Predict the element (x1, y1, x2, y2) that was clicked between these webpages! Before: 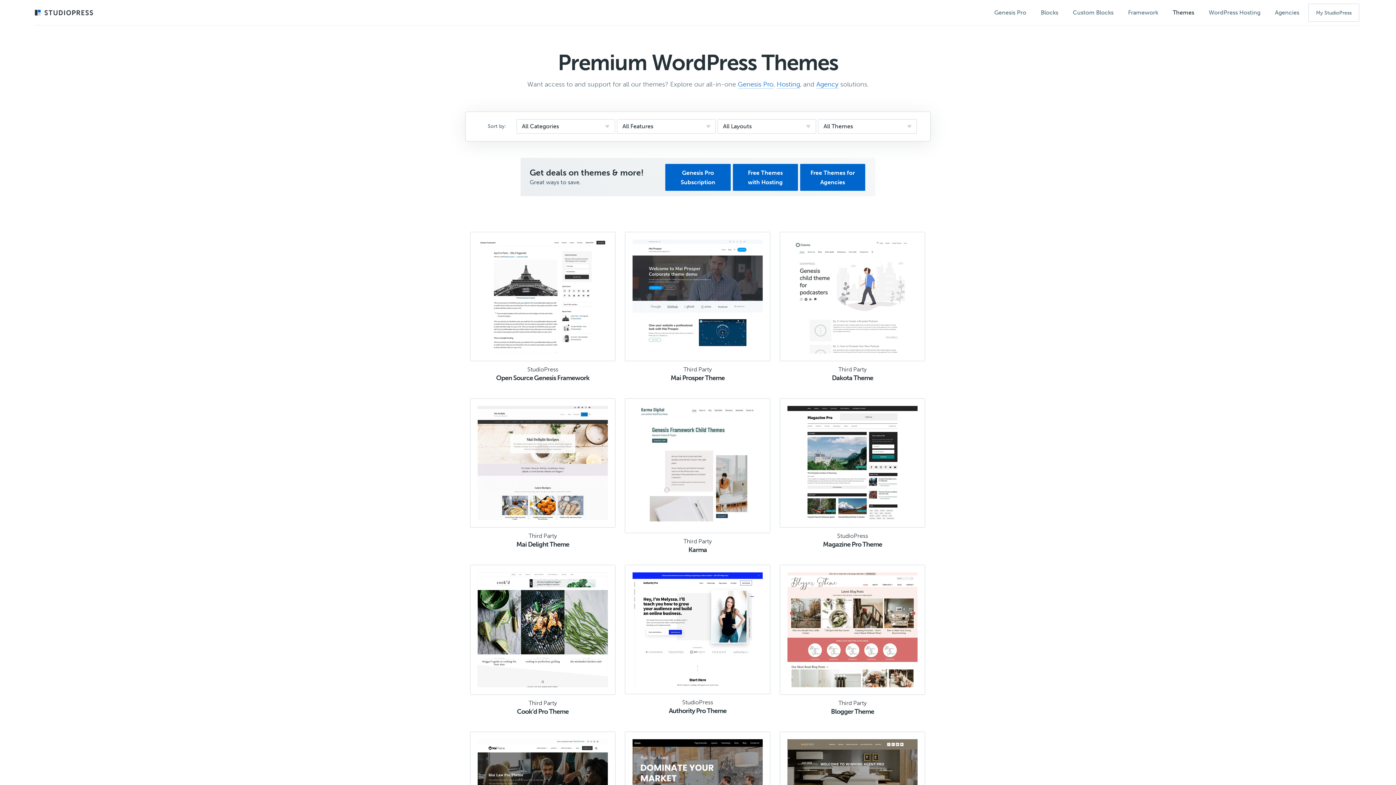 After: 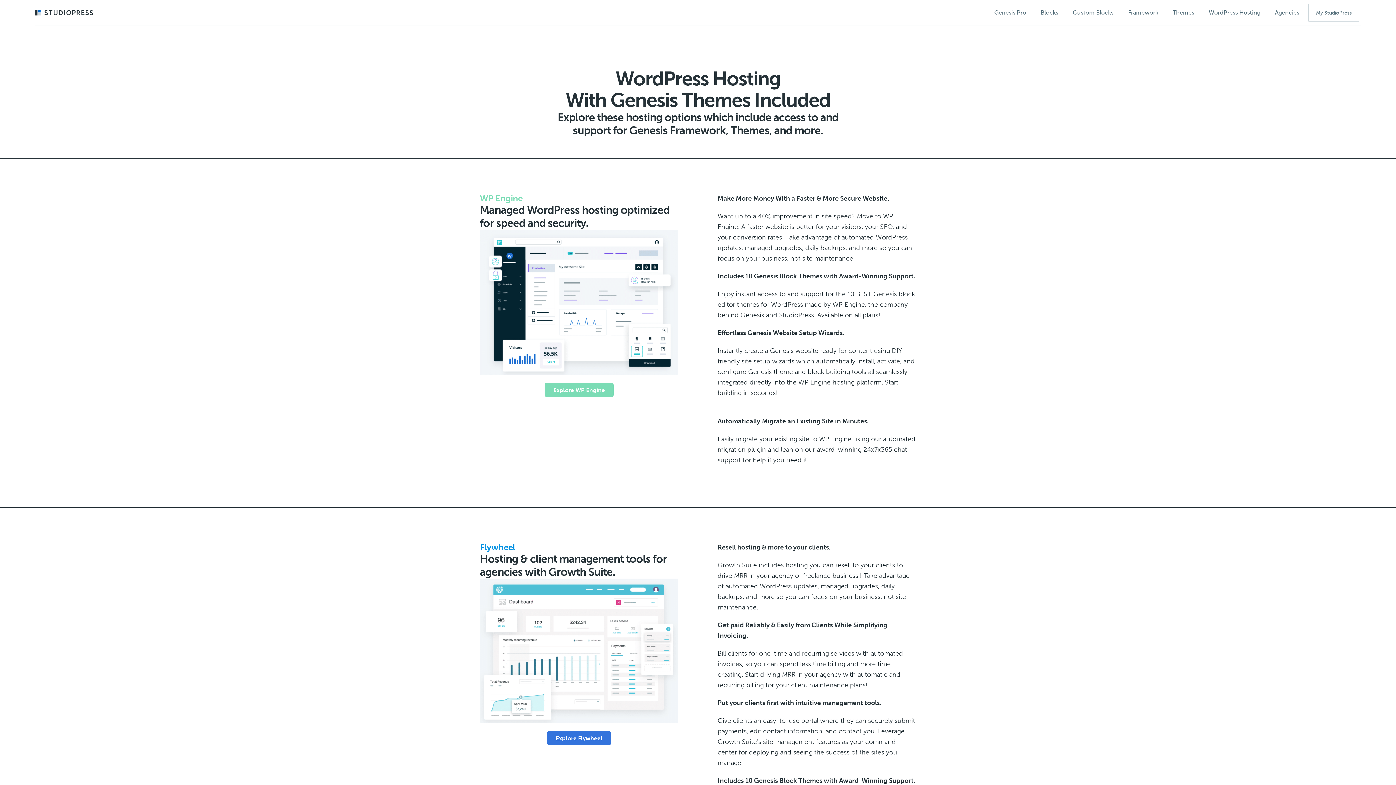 Action: bbox: (732, 164, 798, 190) label: Free Themes with Hosting